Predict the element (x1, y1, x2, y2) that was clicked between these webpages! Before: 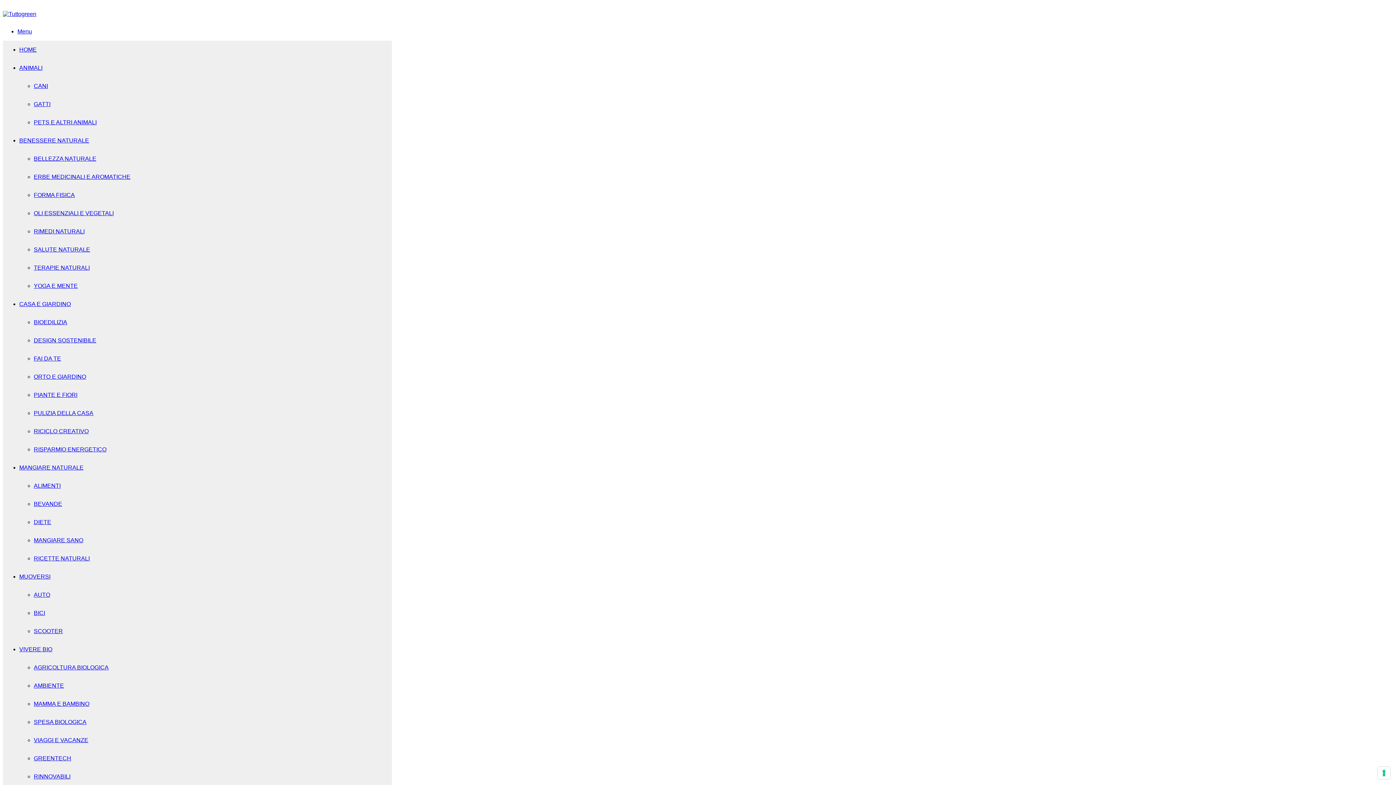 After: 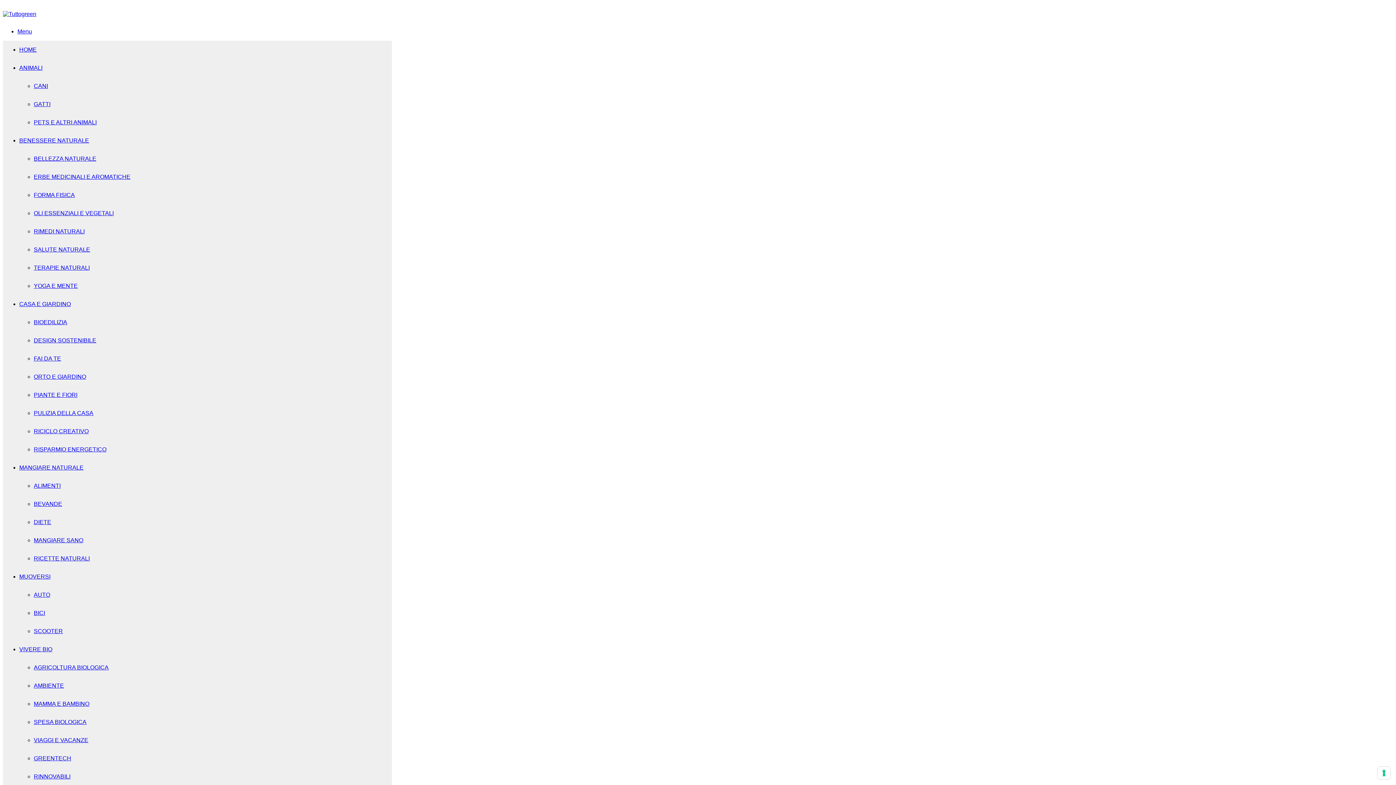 Action: bbox: (33, 428, 88, 434) label: RICICLO CREATIVO